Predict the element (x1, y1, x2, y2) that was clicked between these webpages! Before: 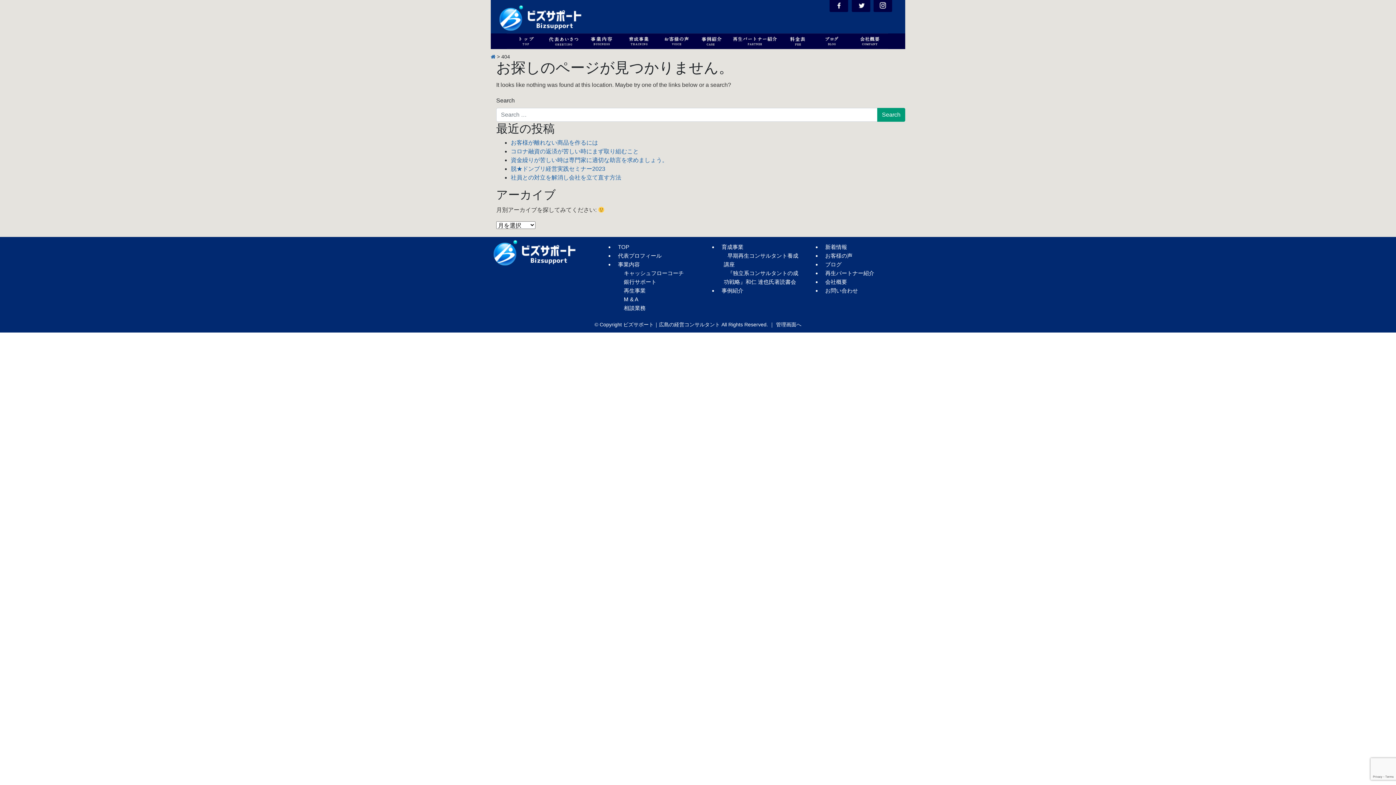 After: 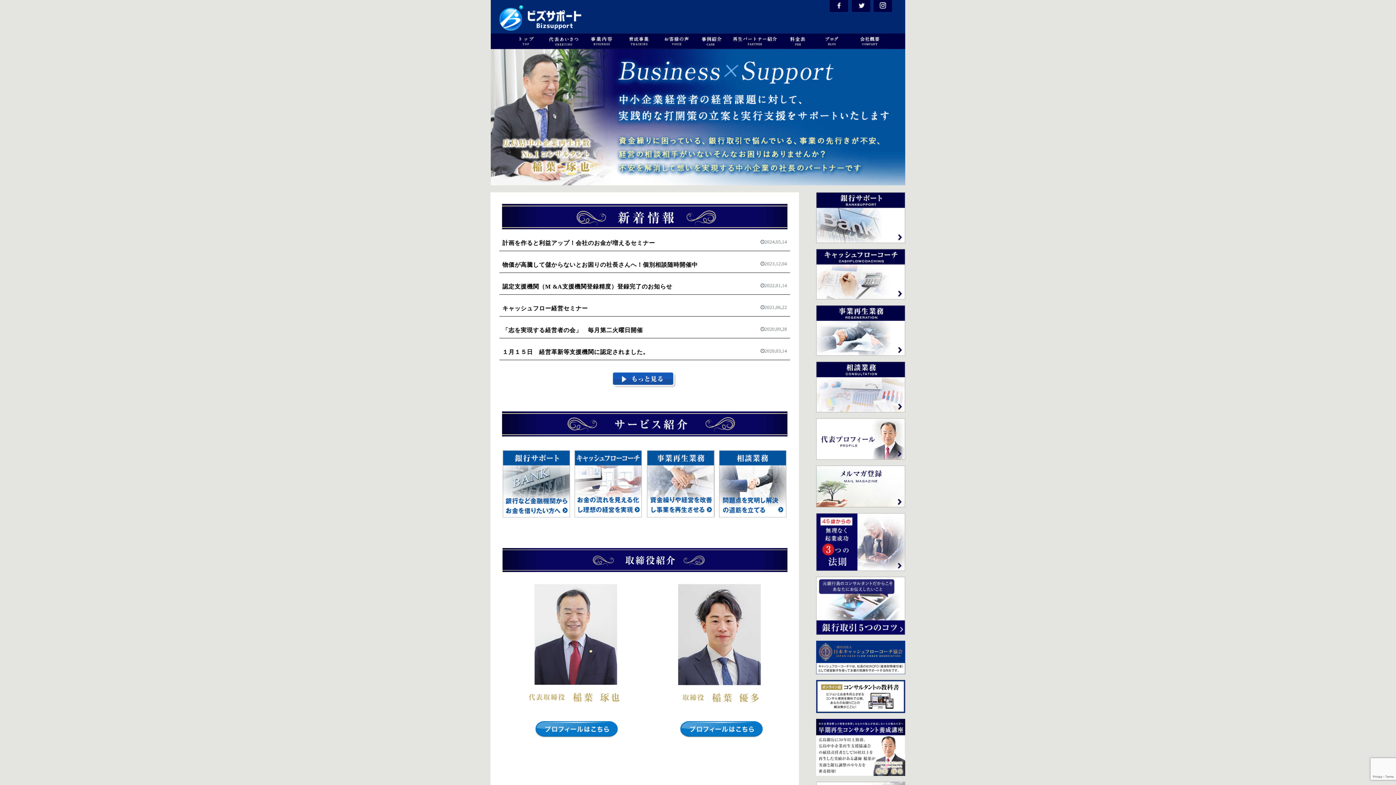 Action: bbox: (496, 2, 695, 34)